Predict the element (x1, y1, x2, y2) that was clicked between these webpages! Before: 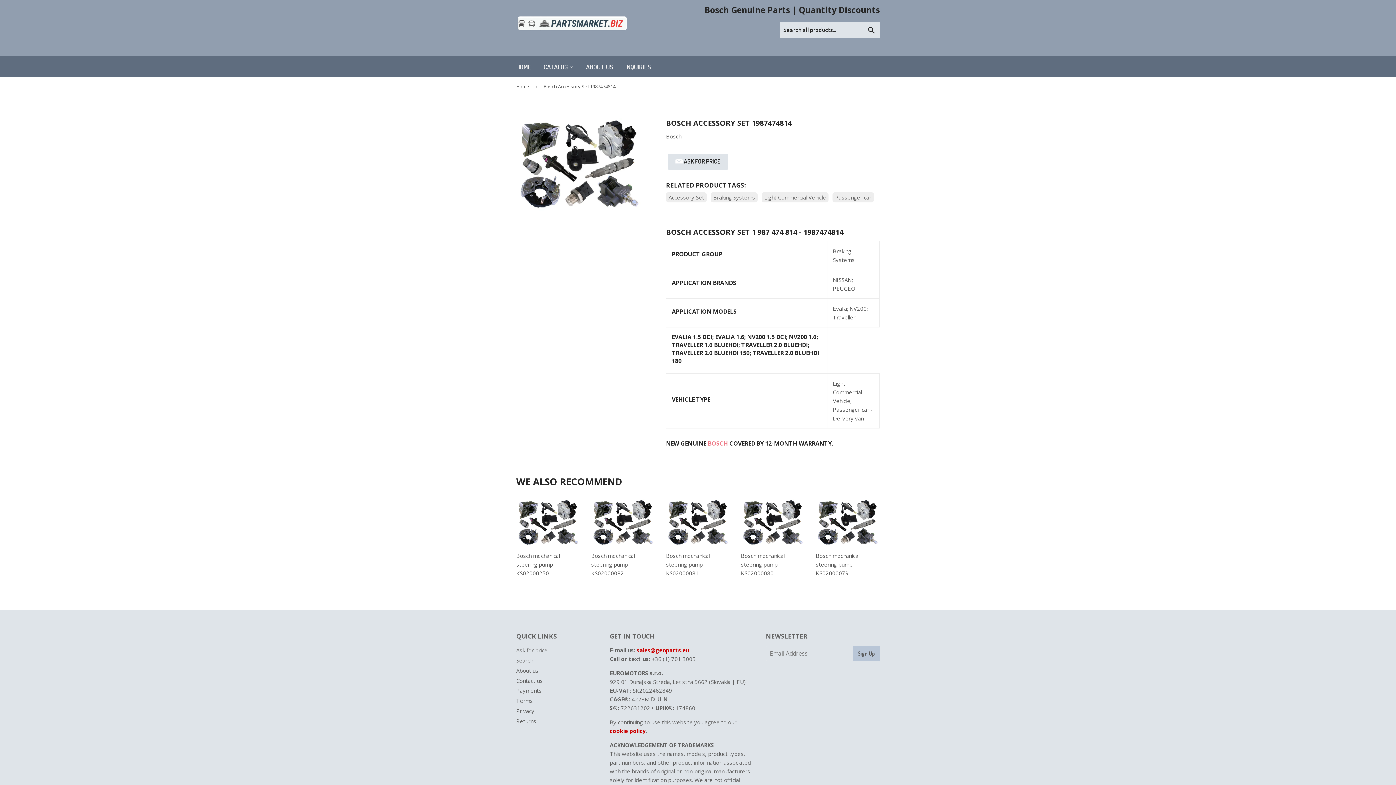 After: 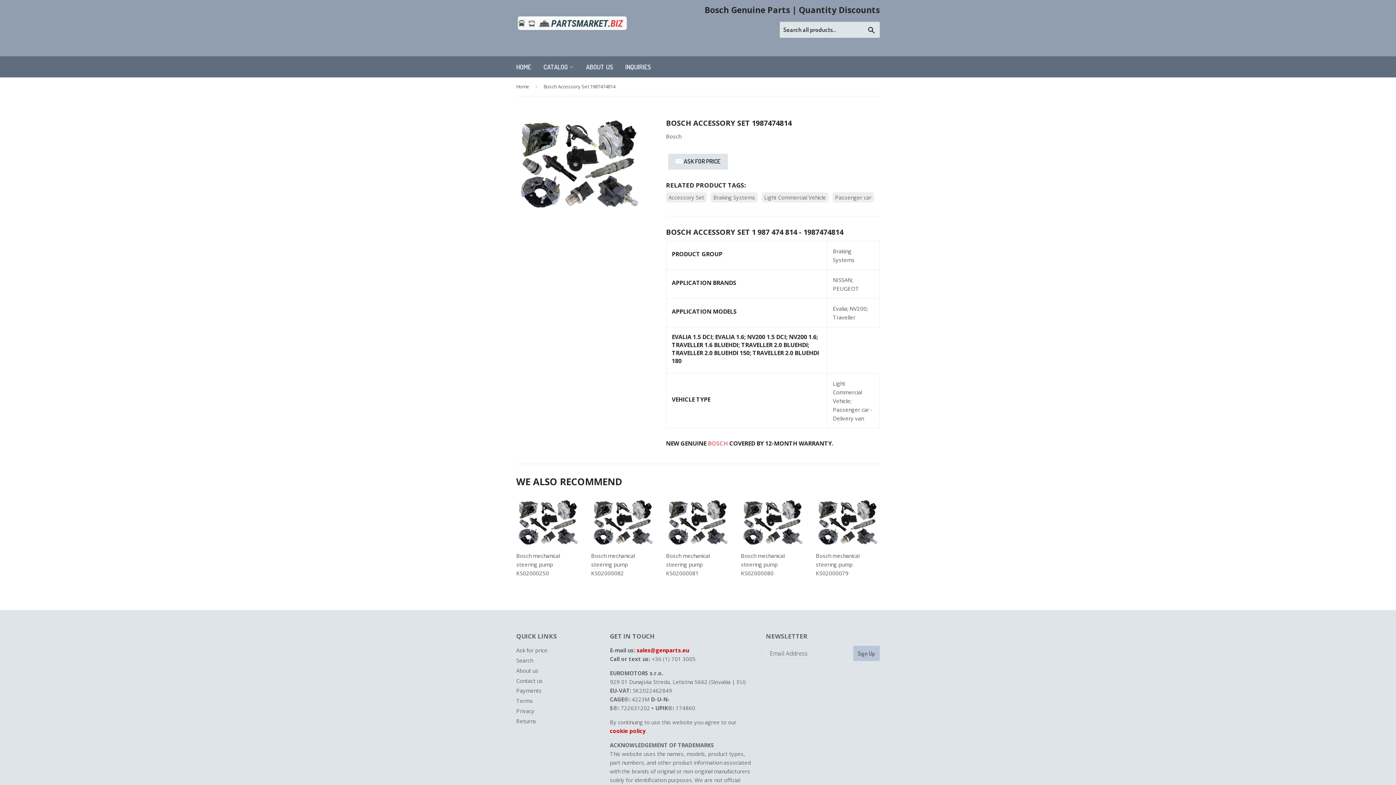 Action: label: cookie policy bbox: (610, 727, 646, 735)